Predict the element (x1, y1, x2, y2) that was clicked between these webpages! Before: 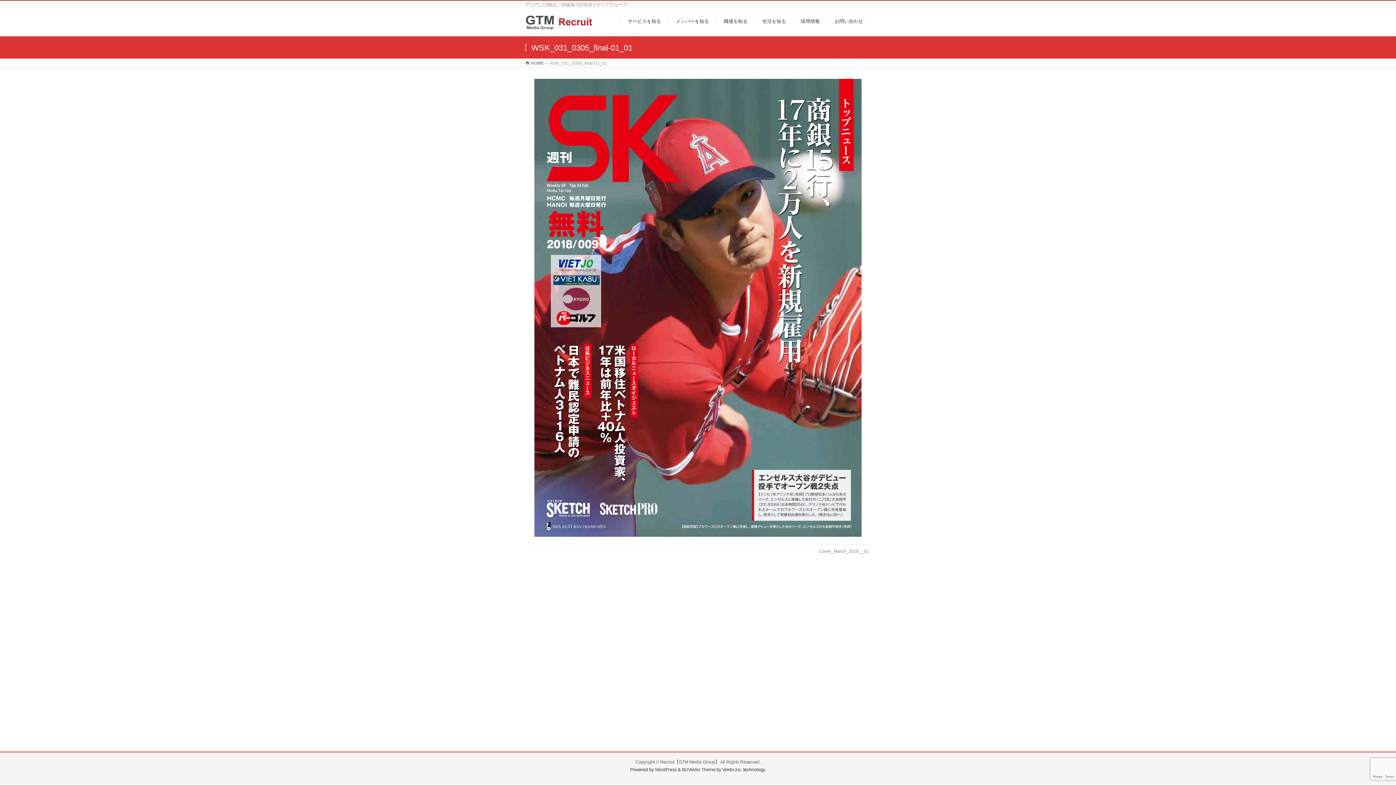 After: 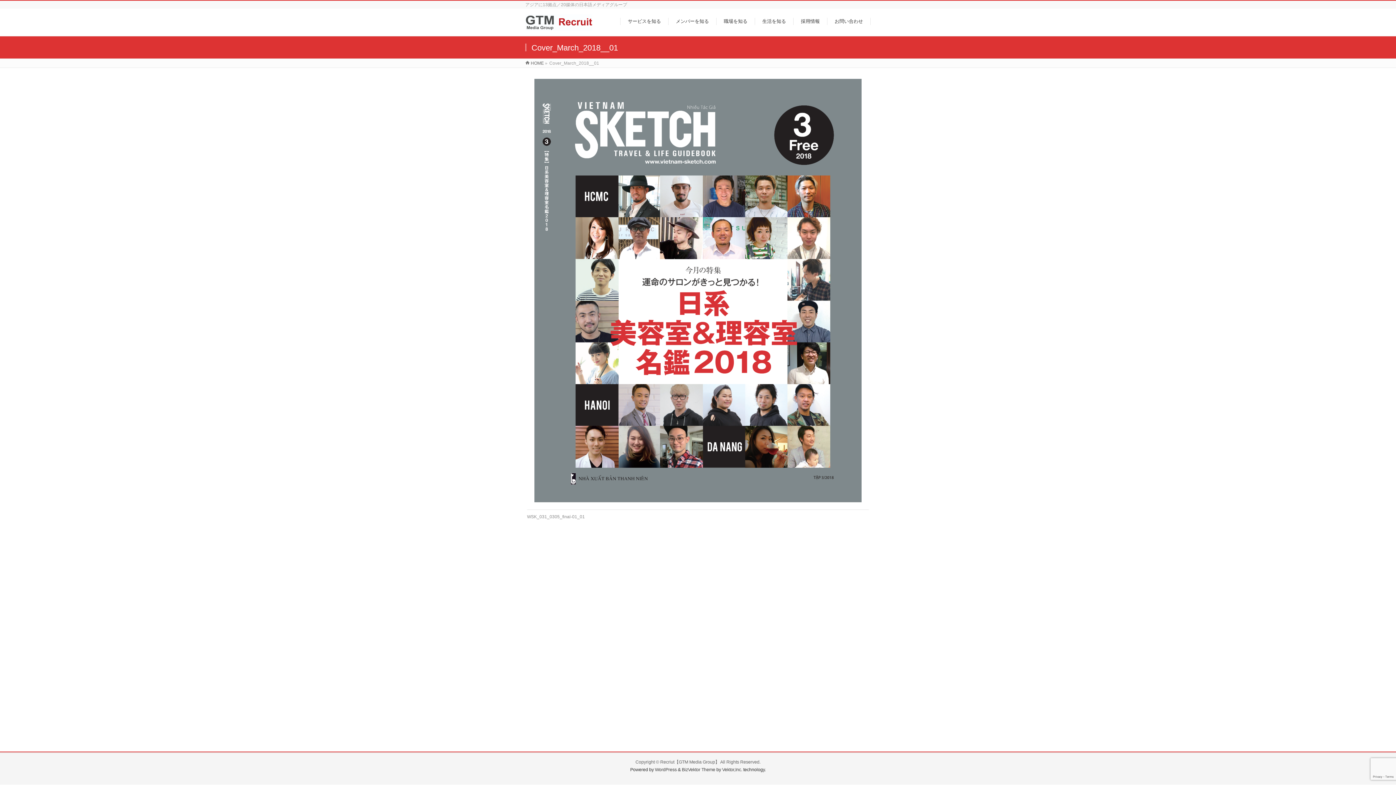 Action: bbox: (819, 548, 869, 554) label: Cover_March_2018__01